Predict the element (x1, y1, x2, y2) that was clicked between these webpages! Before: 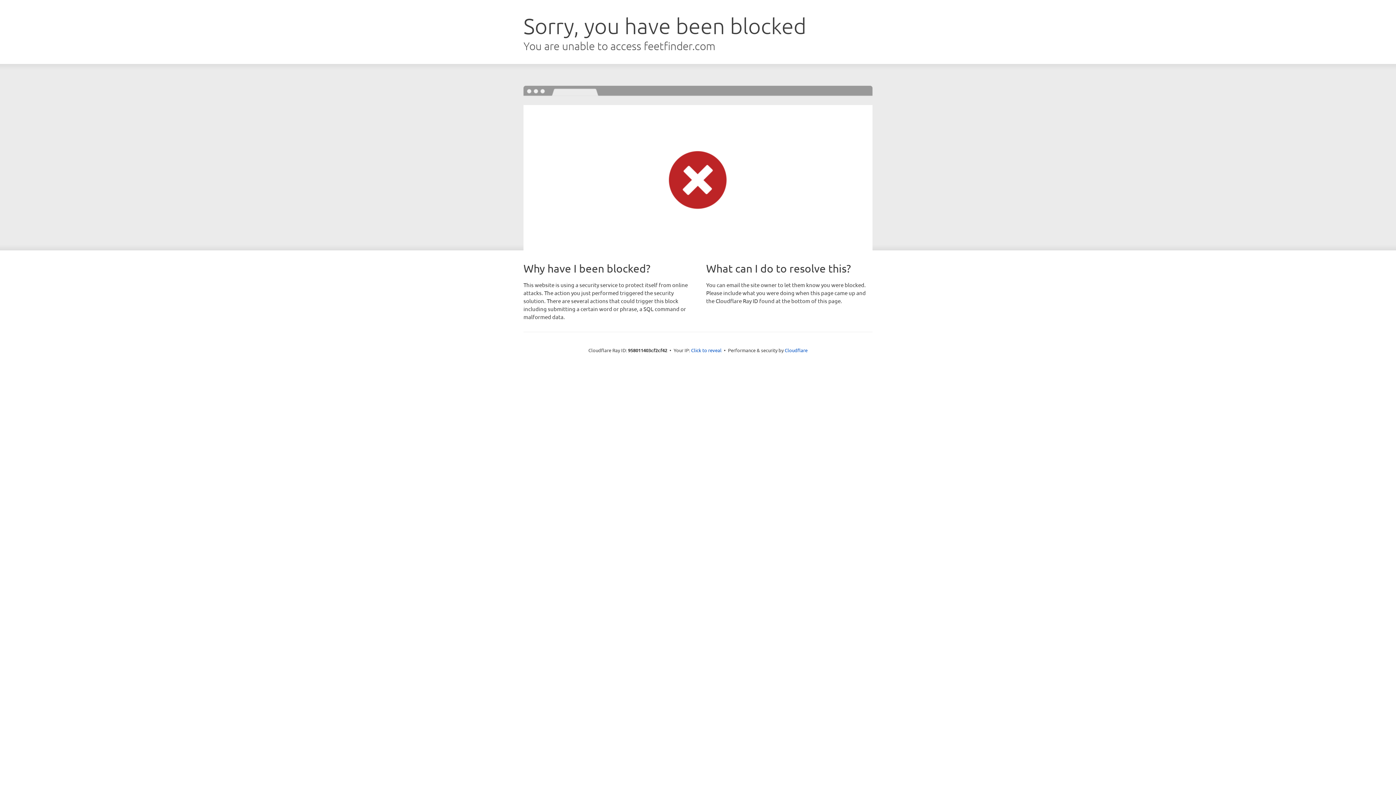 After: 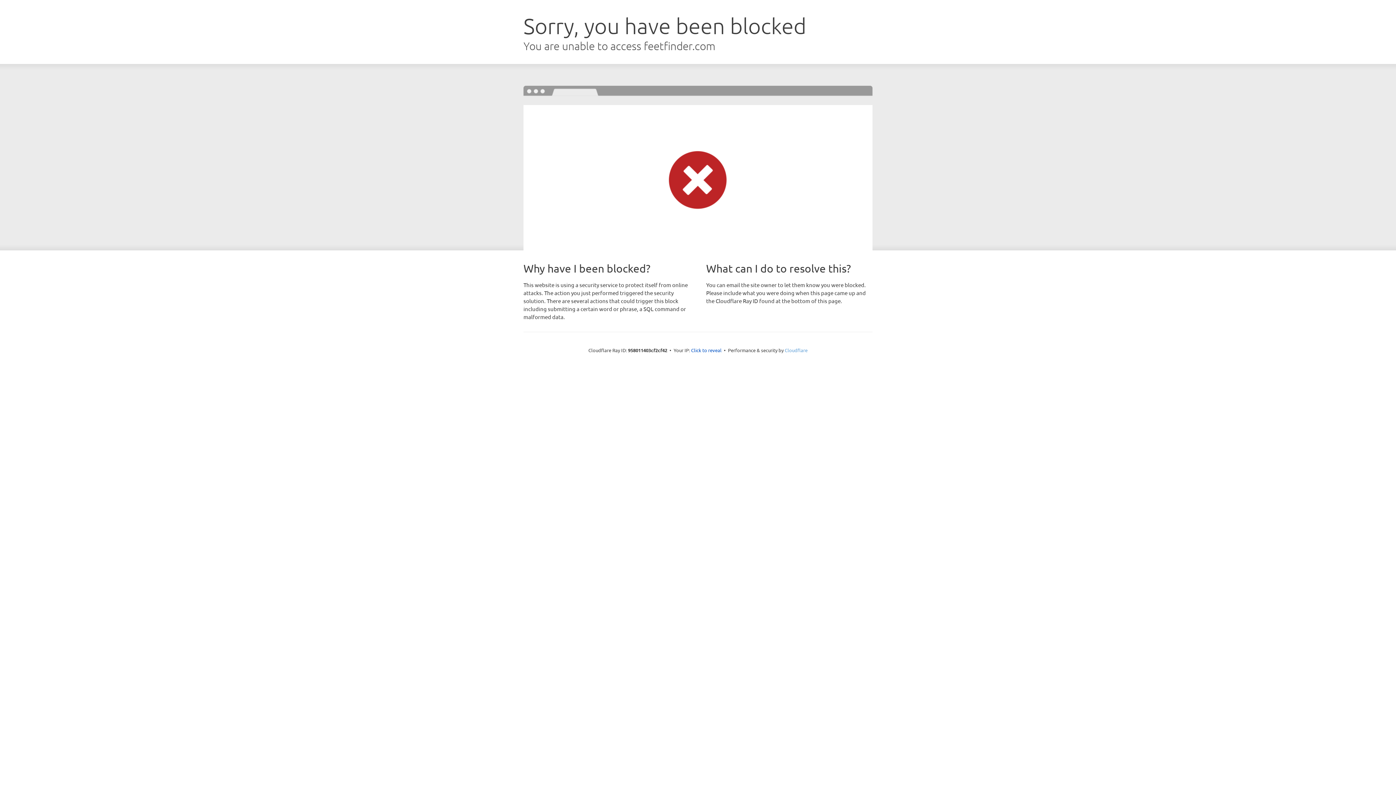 Action: label: Cloudflare bbox: (784, 347, 807, 353)